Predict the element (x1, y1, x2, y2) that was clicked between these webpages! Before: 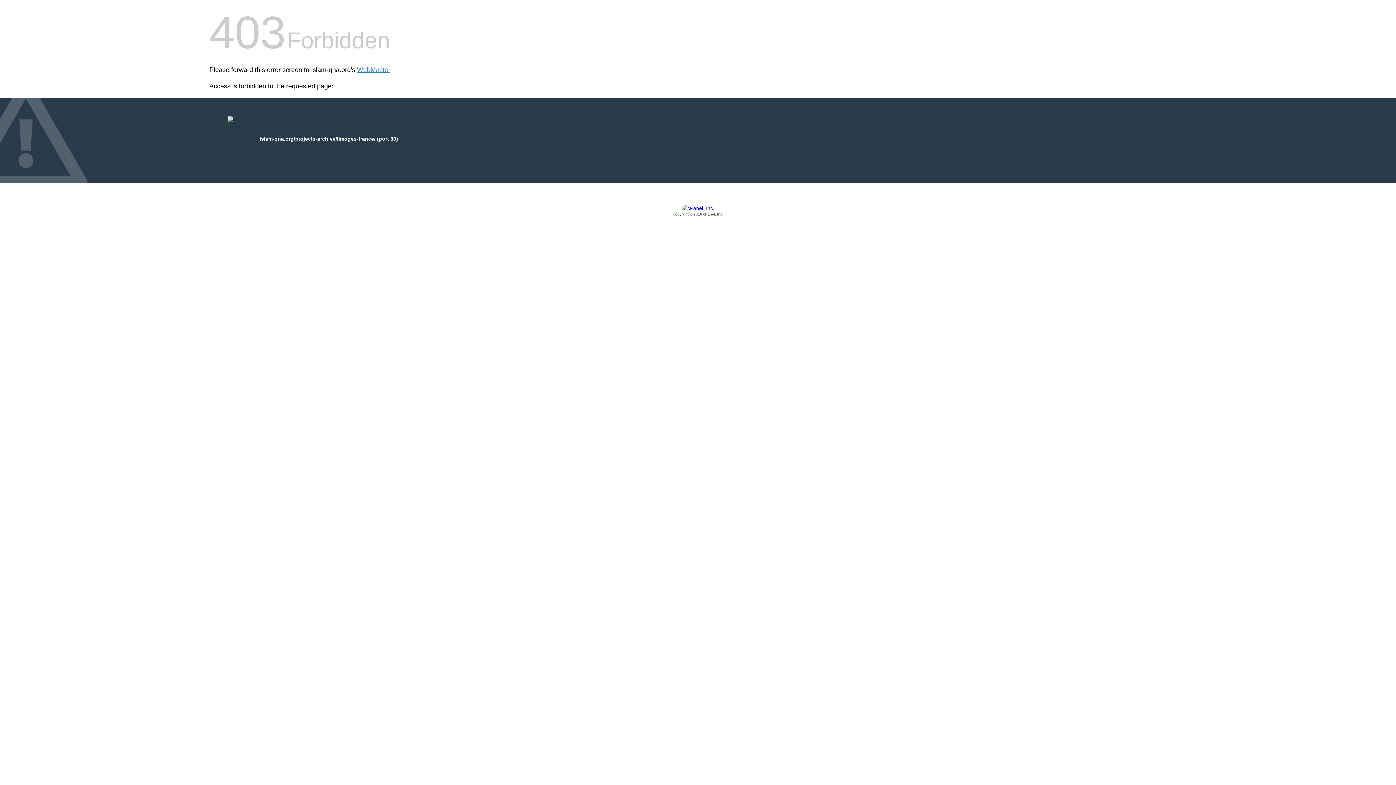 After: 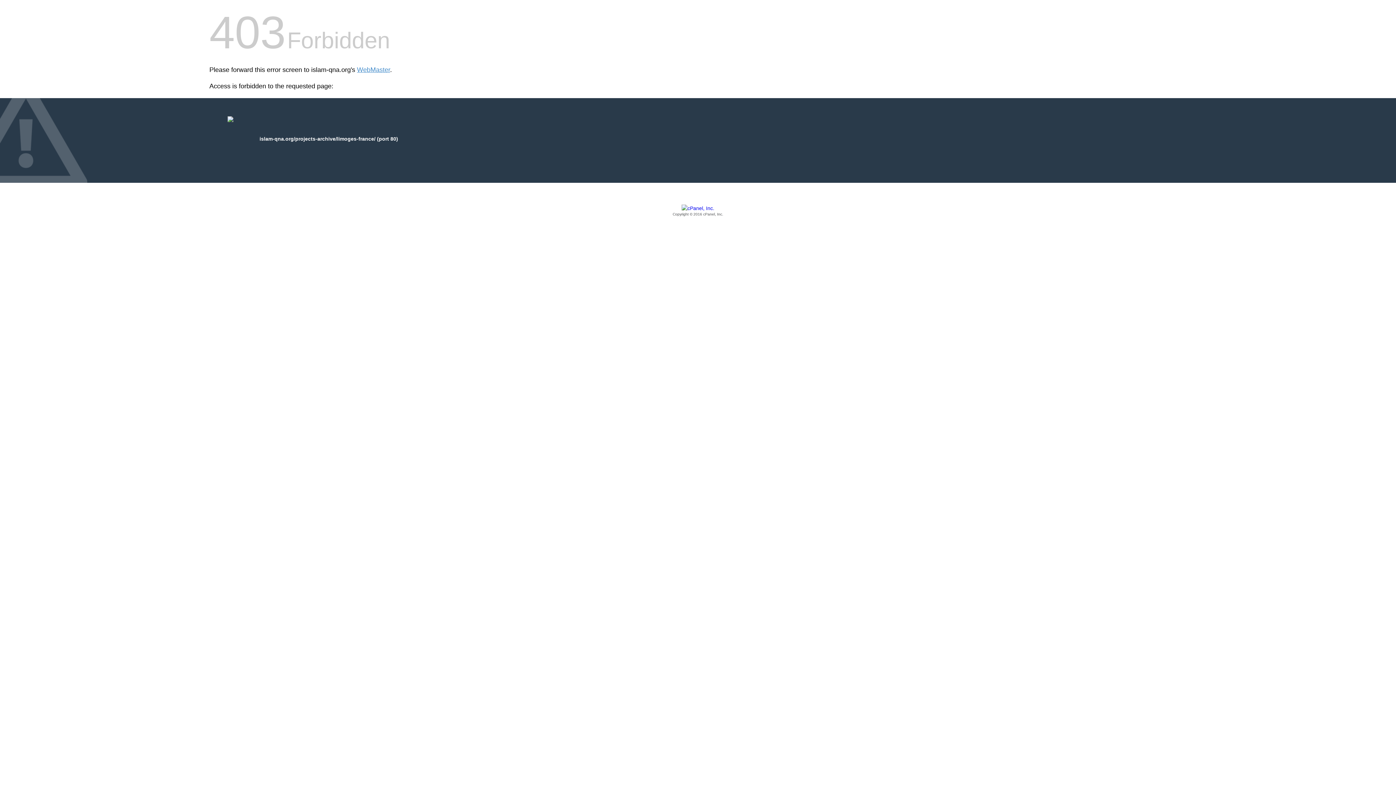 Action: bbox: (209, 205, 1186, 217) label: Copyright © 2016 cPanel, Inc.